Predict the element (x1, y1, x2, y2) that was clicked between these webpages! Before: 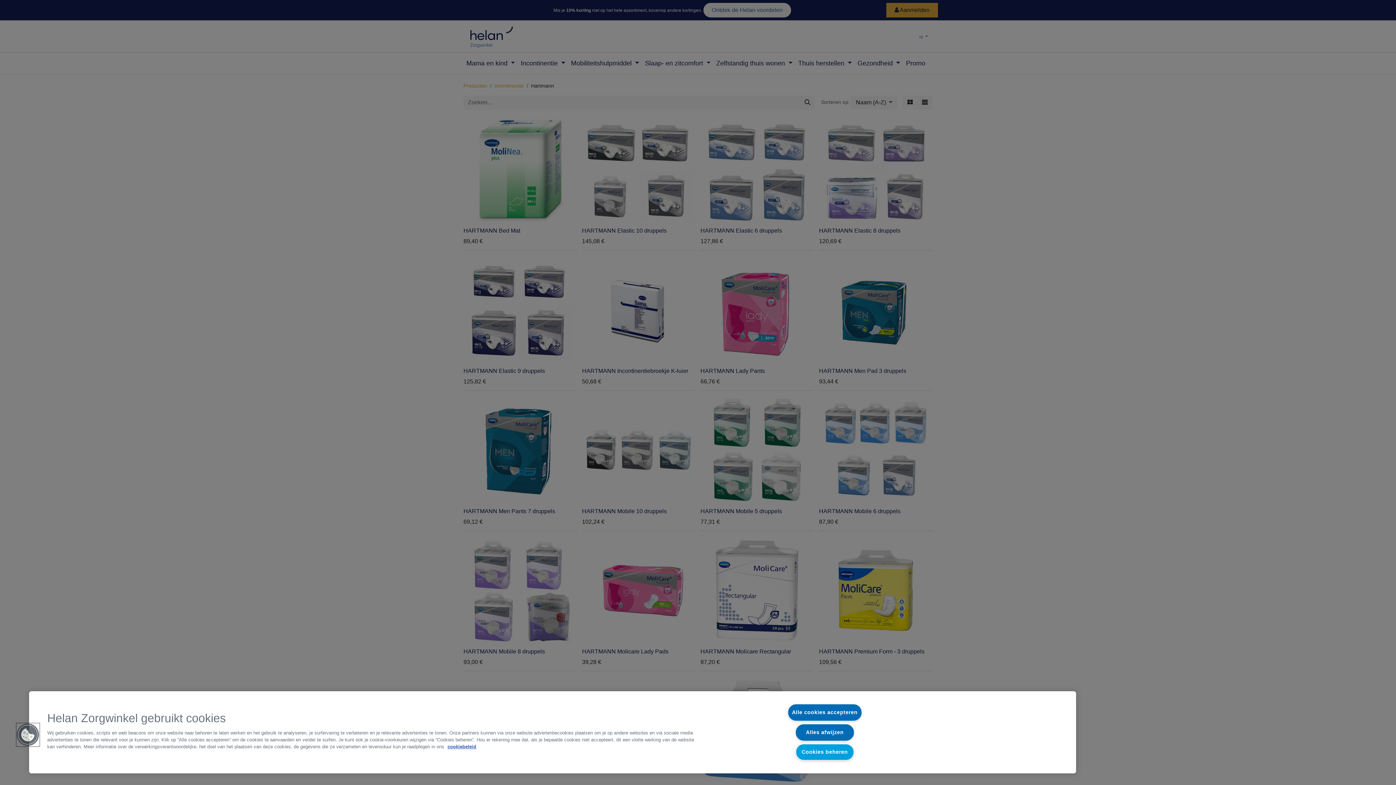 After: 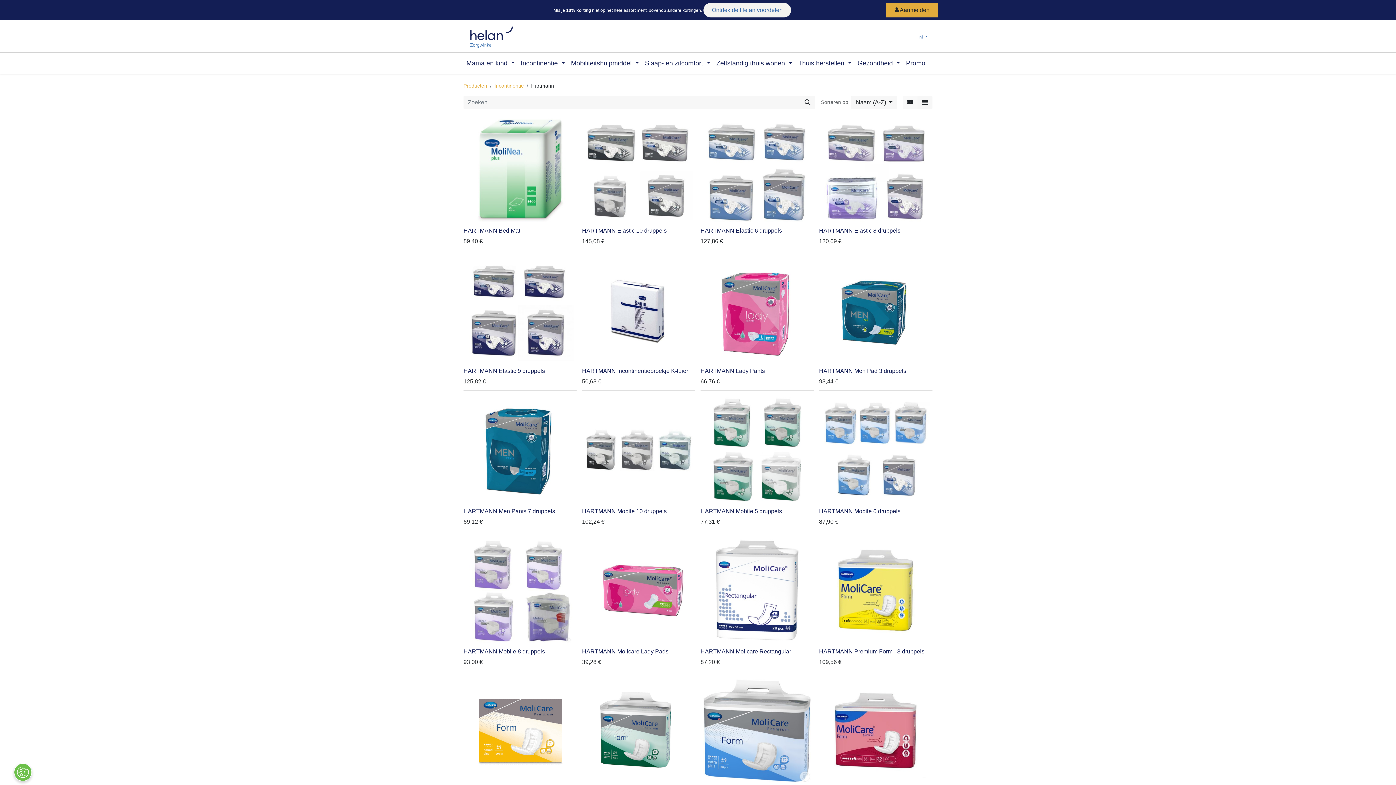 Action: label: Alle cookies accepteren bbox: (788, 704, 861, 721)